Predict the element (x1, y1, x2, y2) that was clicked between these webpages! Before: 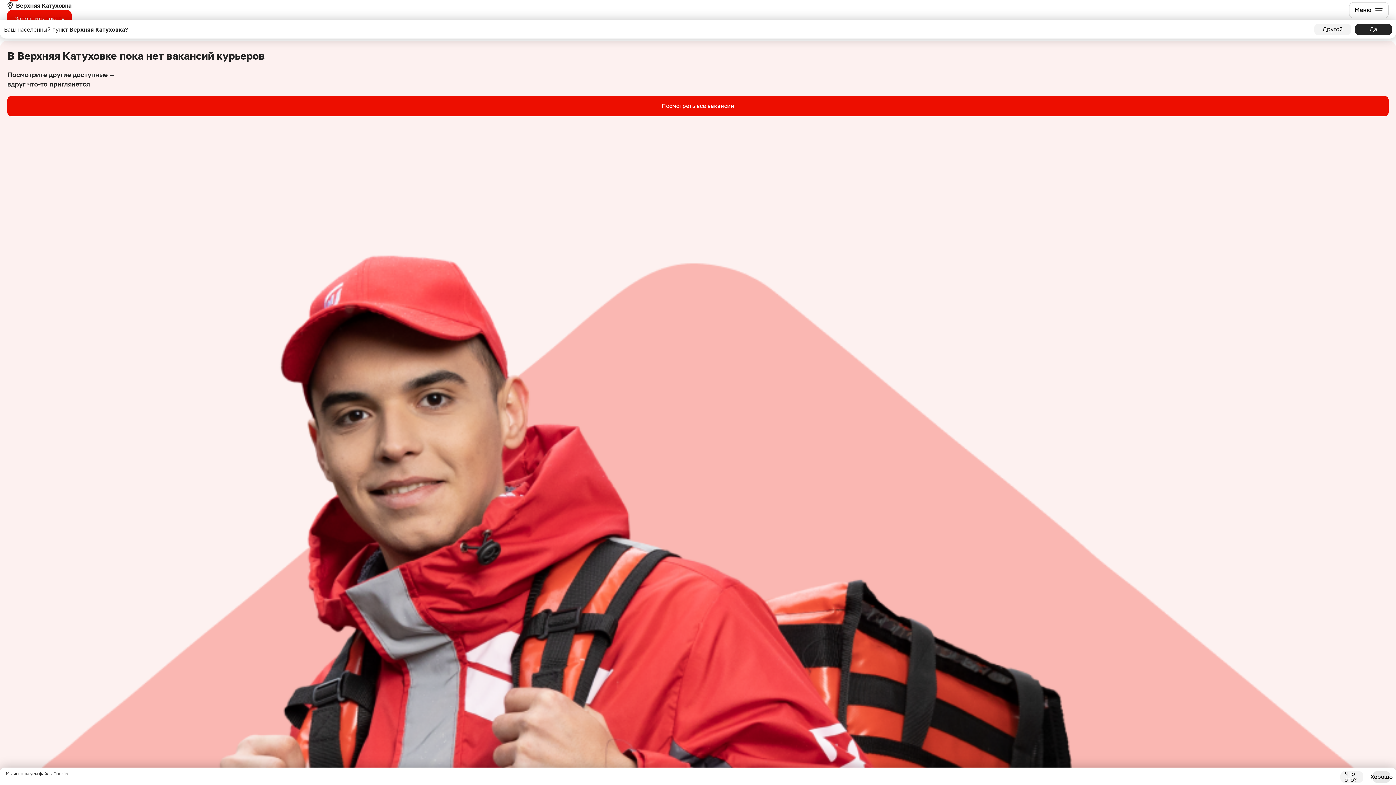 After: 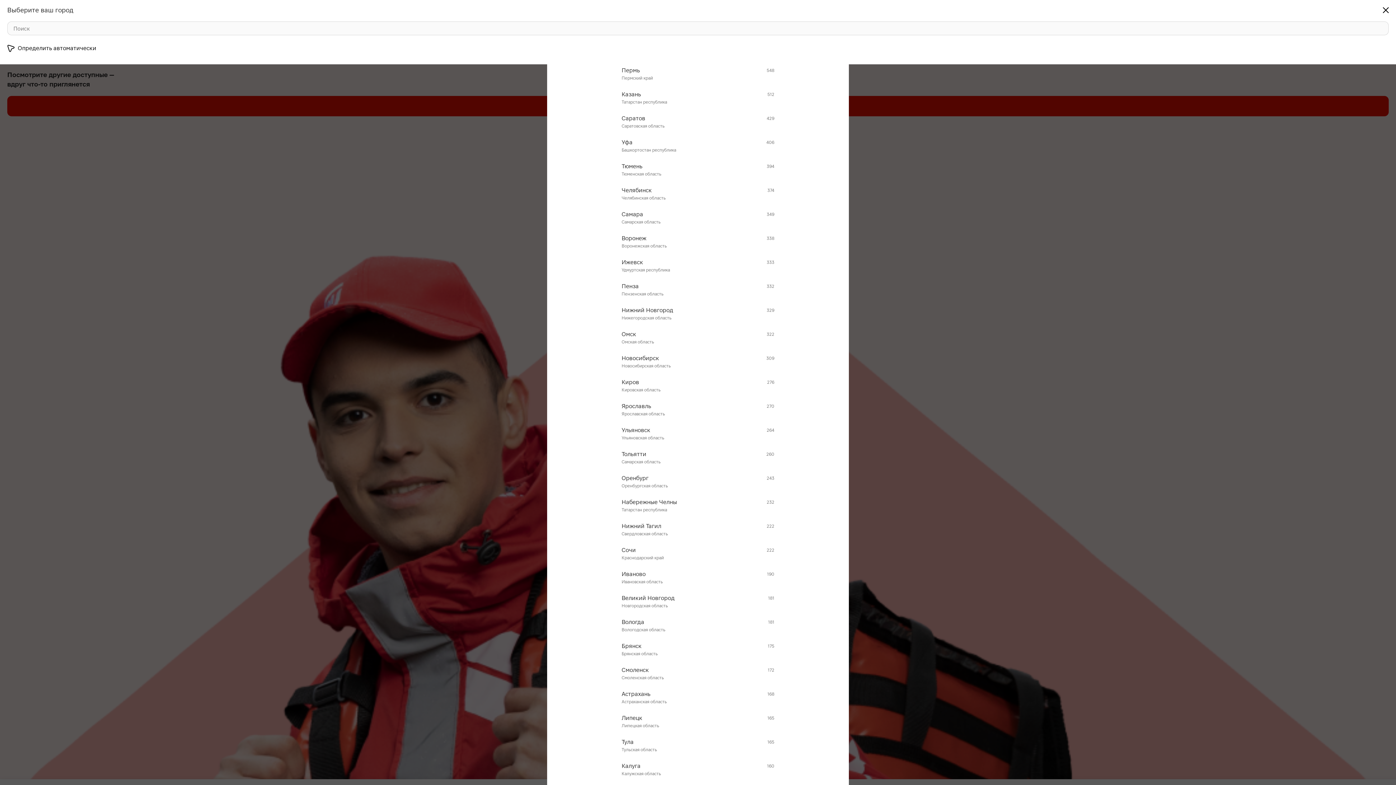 Action: bbox: (1314, 23, 1351, 35) label: Другой